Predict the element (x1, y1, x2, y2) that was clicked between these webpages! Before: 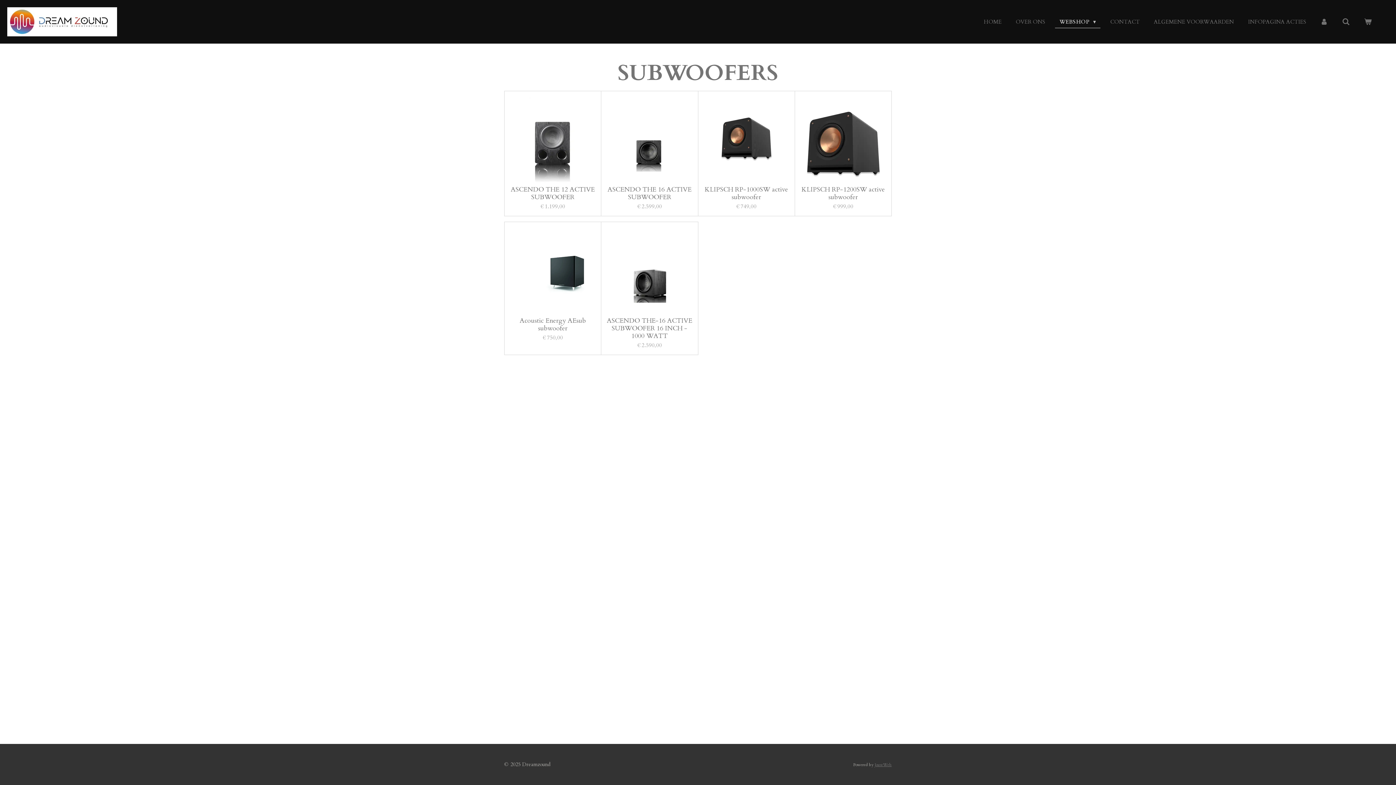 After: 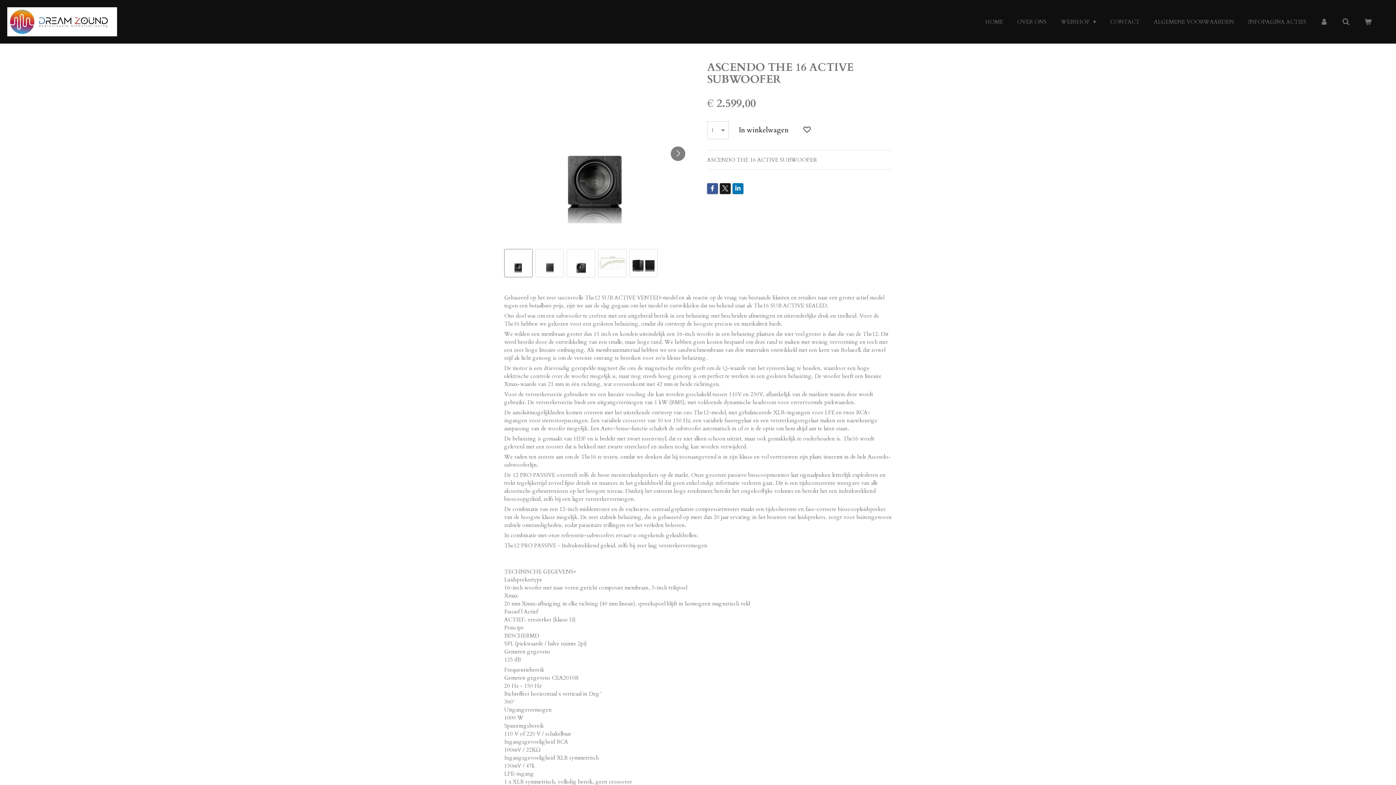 Action: bbox: (607, 96, 692, 182)